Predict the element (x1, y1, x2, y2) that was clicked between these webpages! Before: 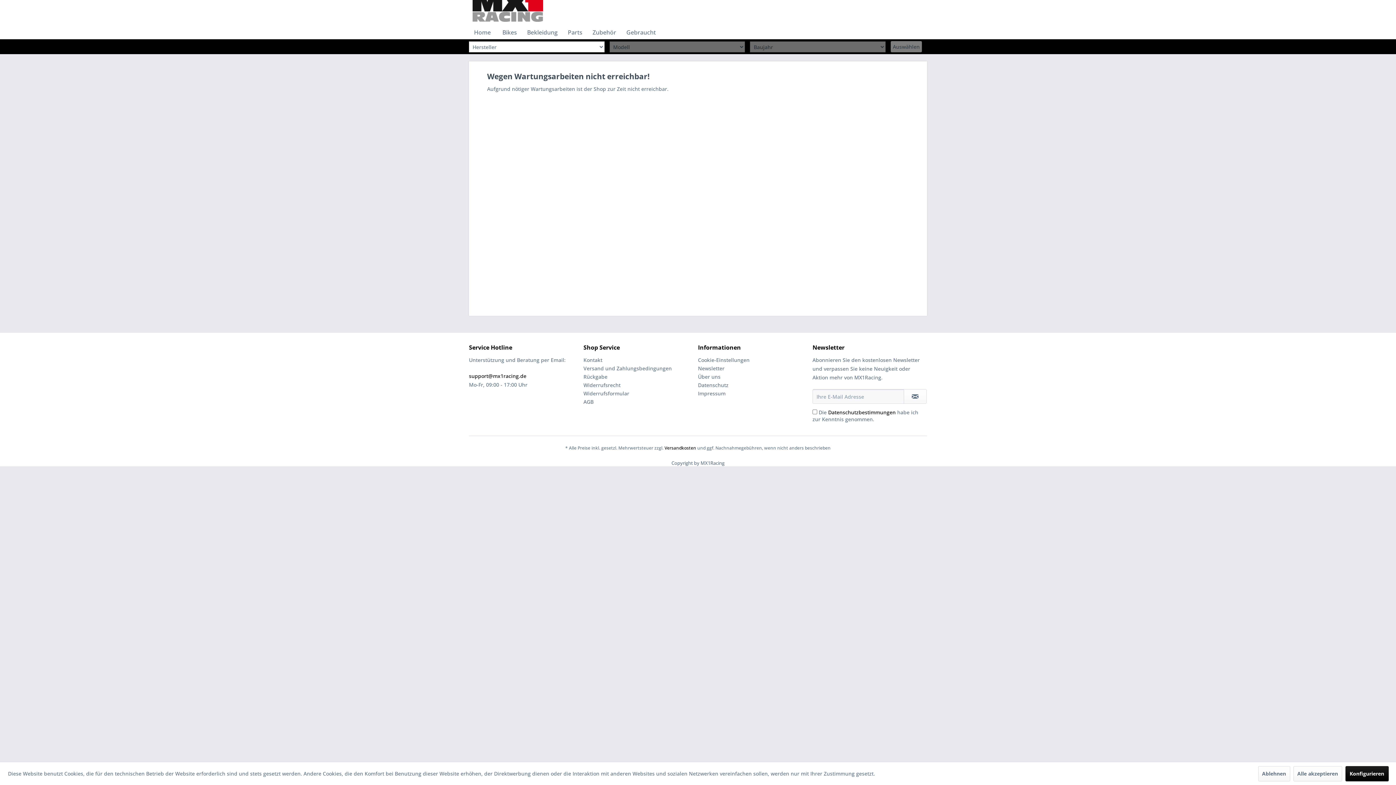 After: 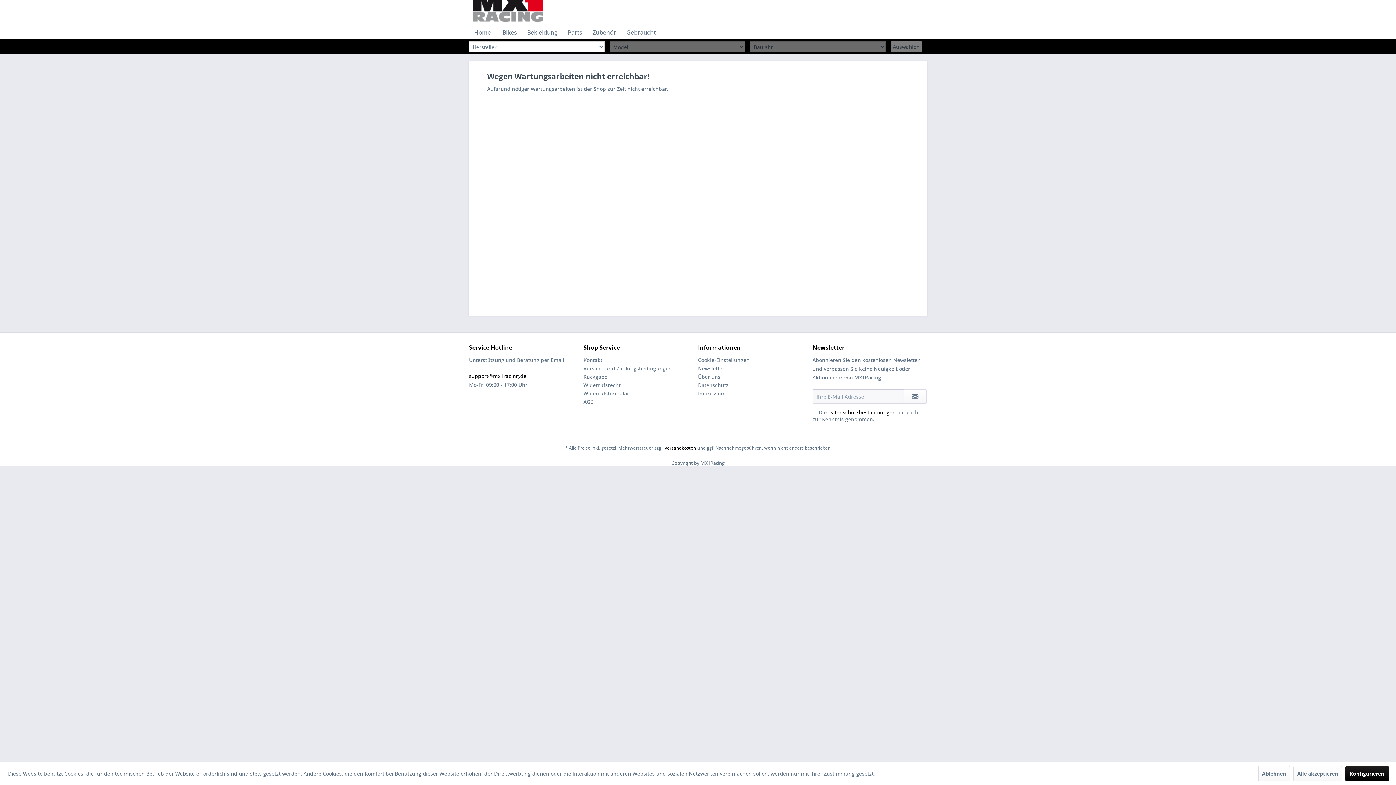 Action: label: Rückgabe bbox: (583, 372, 694, 381)